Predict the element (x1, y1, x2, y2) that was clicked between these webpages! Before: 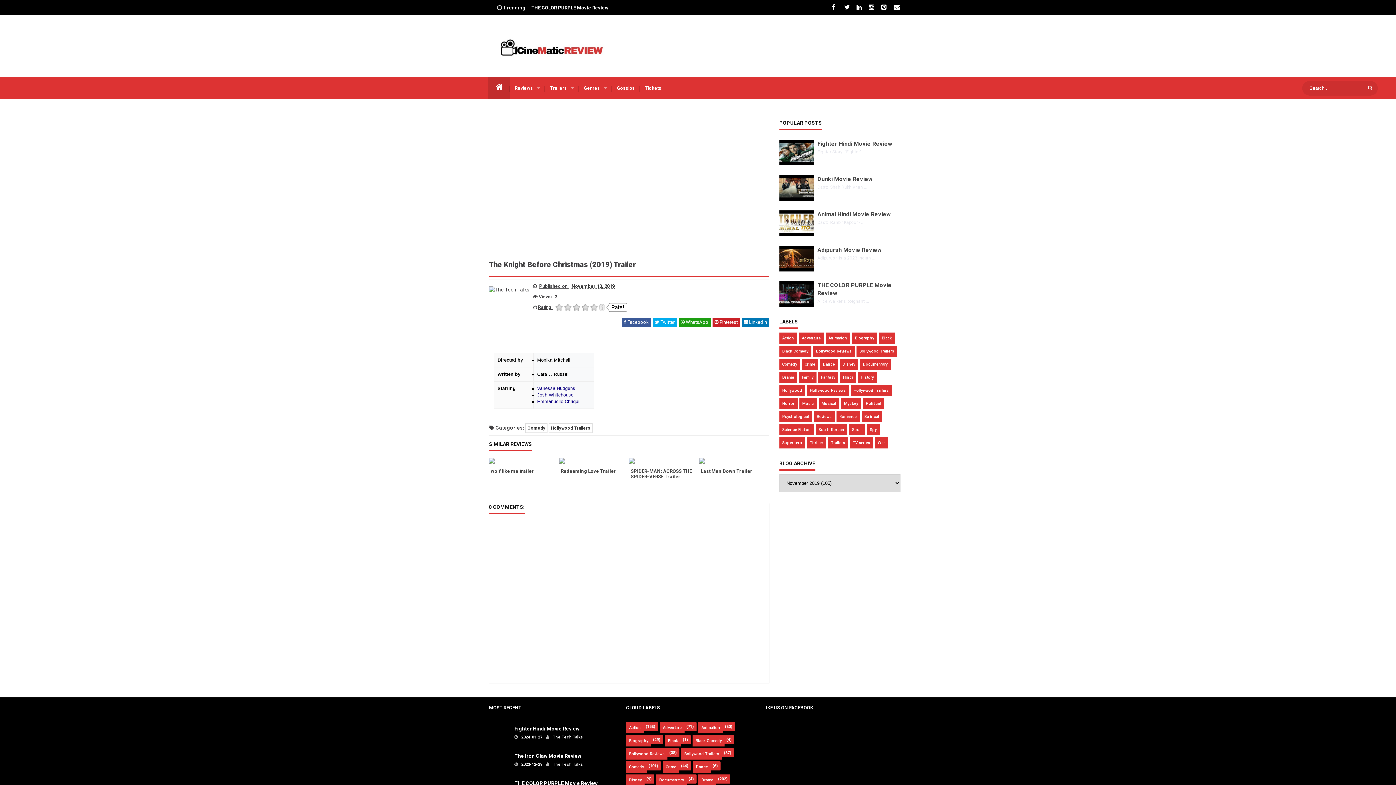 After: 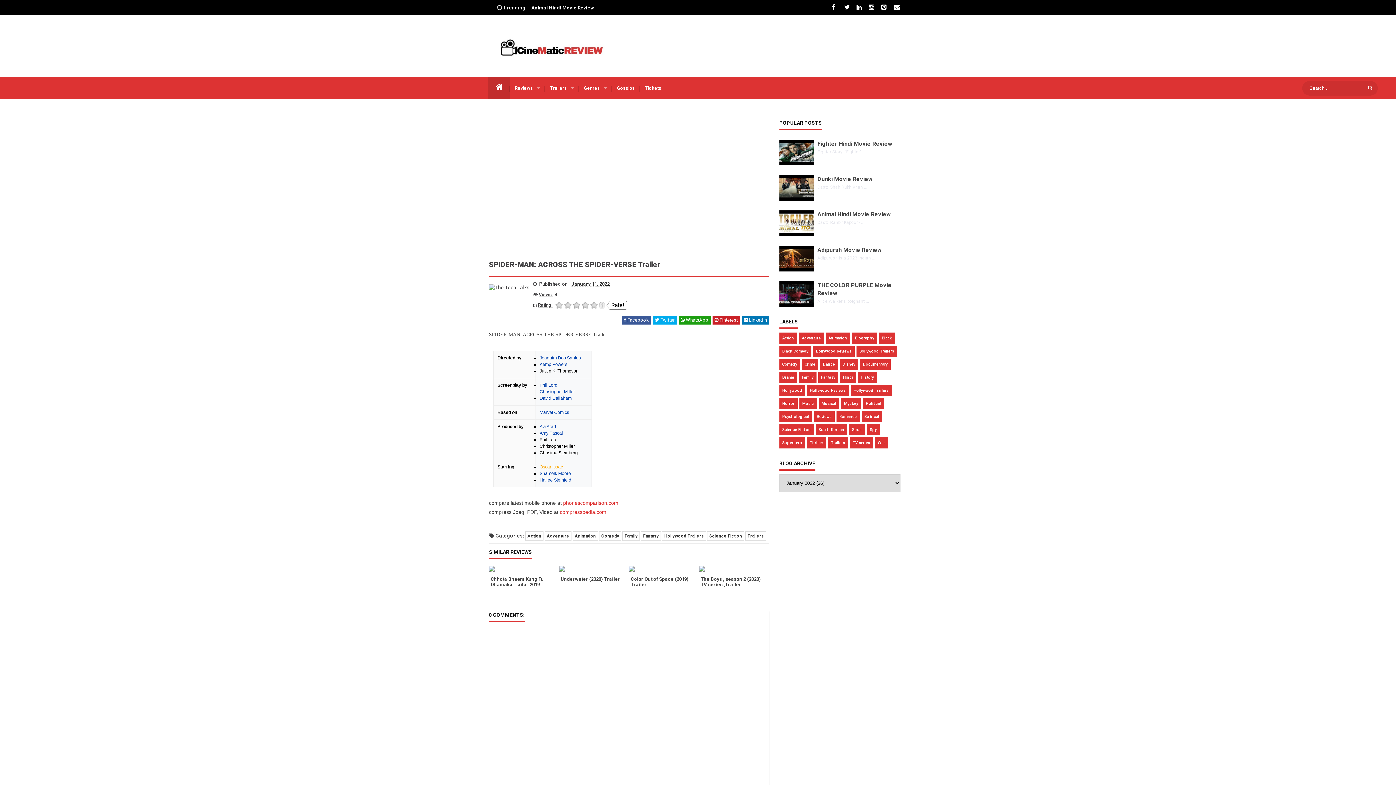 Action: bbox: (629, 456, 699, 464)